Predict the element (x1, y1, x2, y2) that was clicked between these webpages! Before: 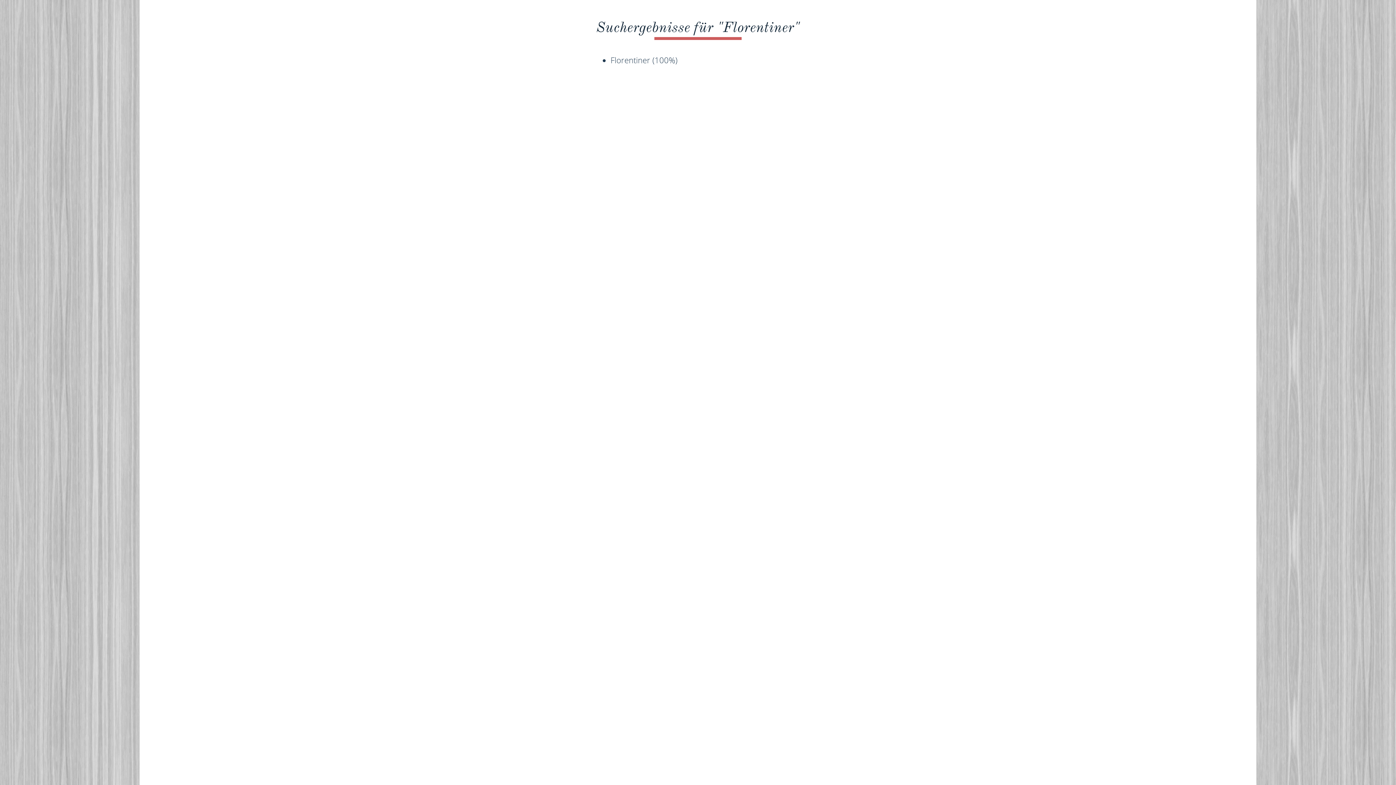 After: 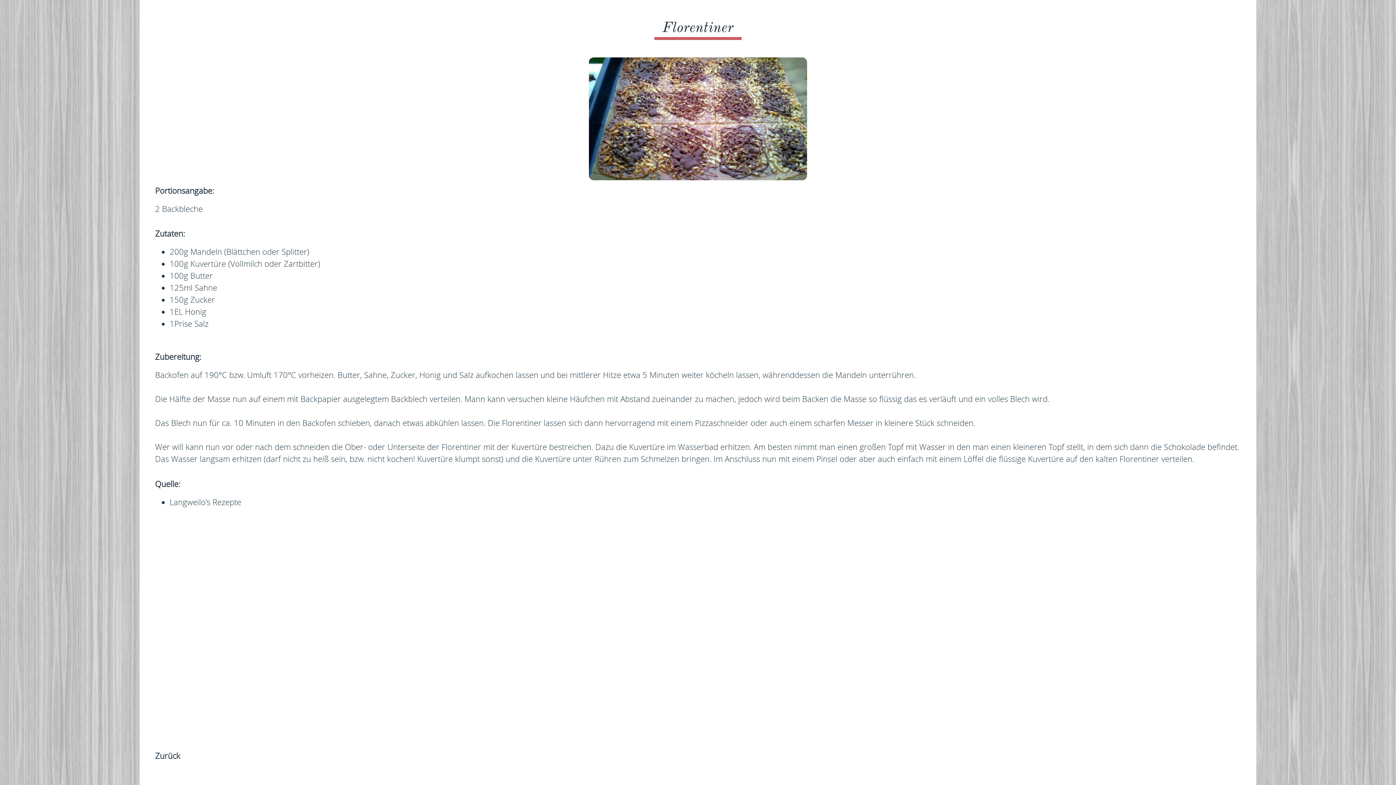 Action: label: Florentiner bbox: (610, 54, 650, 65)